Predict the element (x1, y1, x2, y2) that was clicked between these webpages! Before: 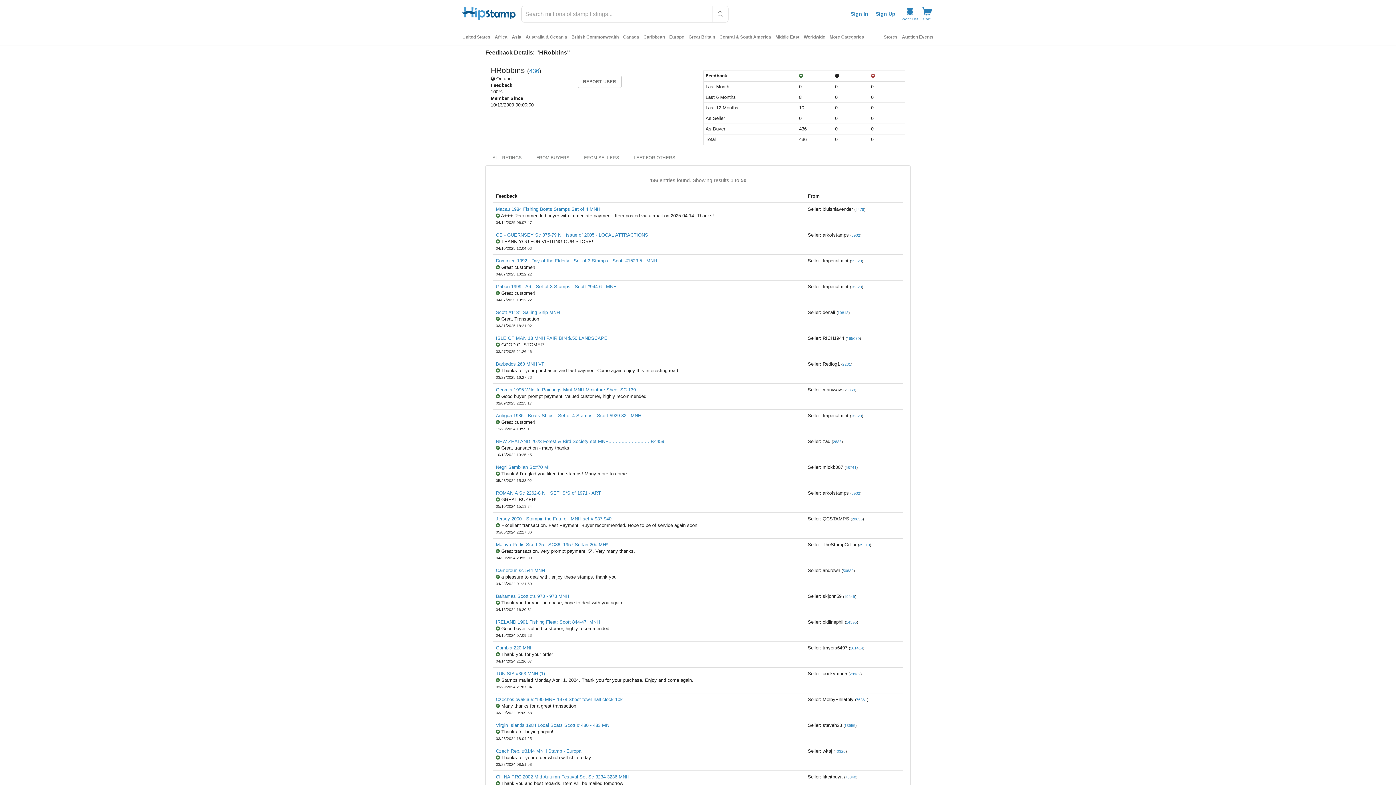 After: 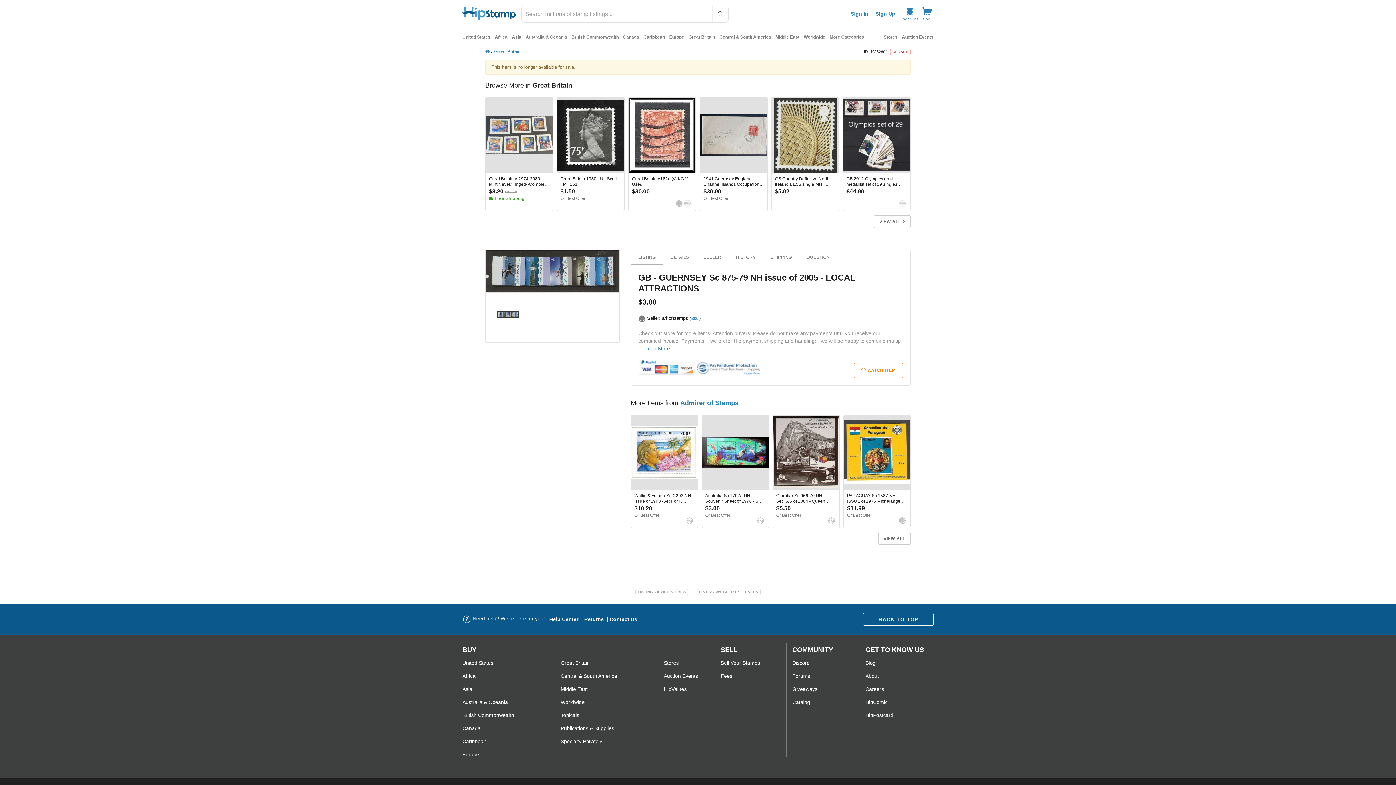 Action: label: GB - GUERNSEY Sc 875-79 NH issue of 2005 - LOCAL ATTRACTIONS bbox: (496, 232, 648, 238)